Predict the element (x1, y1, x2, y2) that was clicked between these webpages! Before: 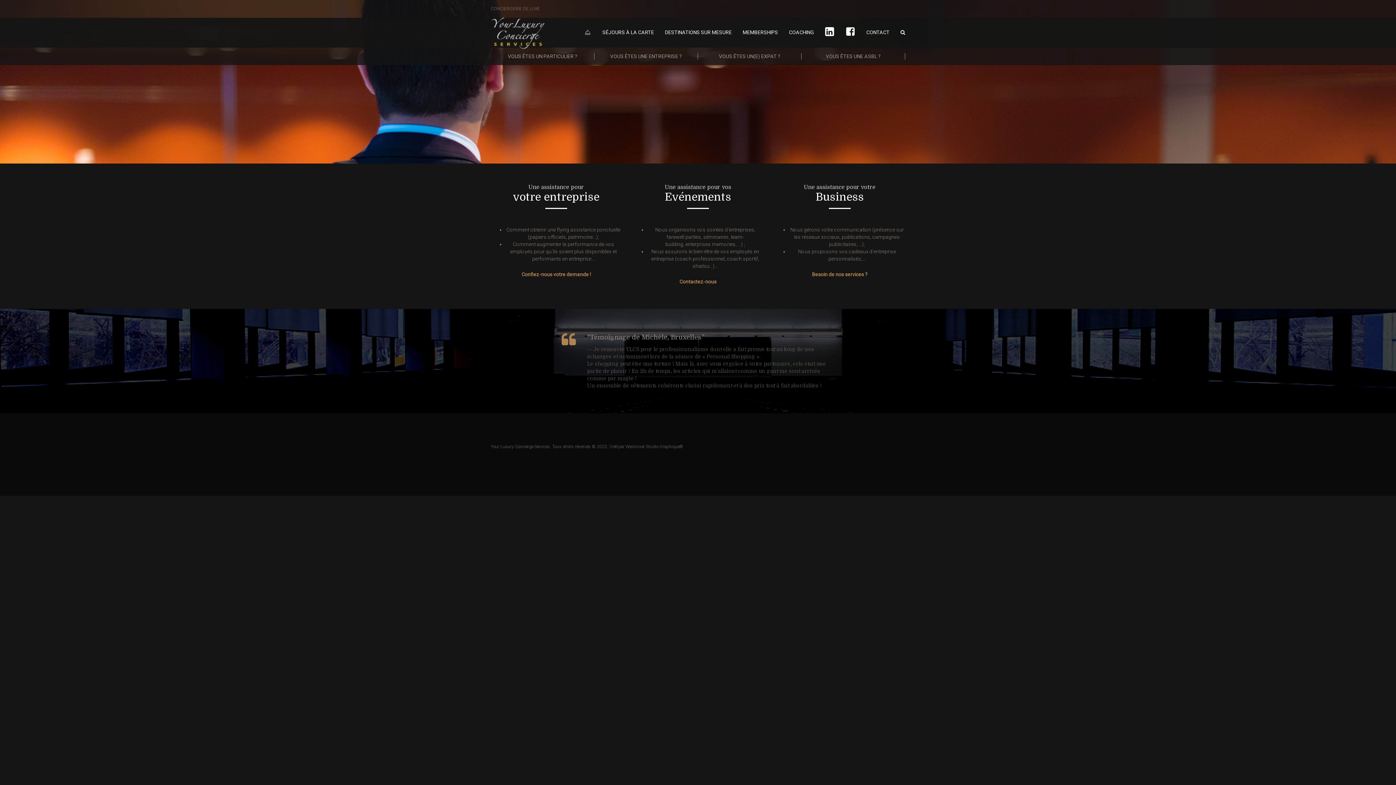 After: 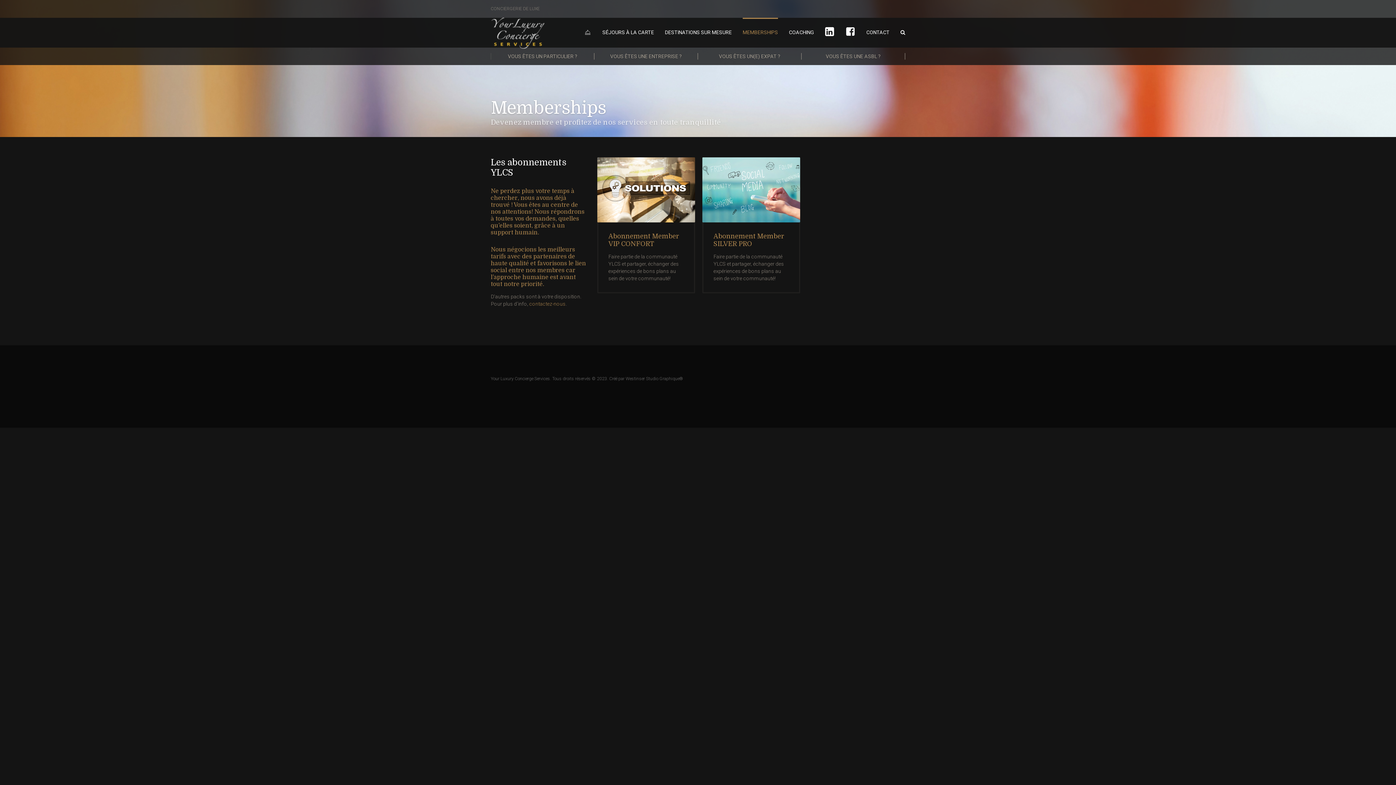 Action: label: MEMBERSHIPS bbox: (742, 17, 778, 46)